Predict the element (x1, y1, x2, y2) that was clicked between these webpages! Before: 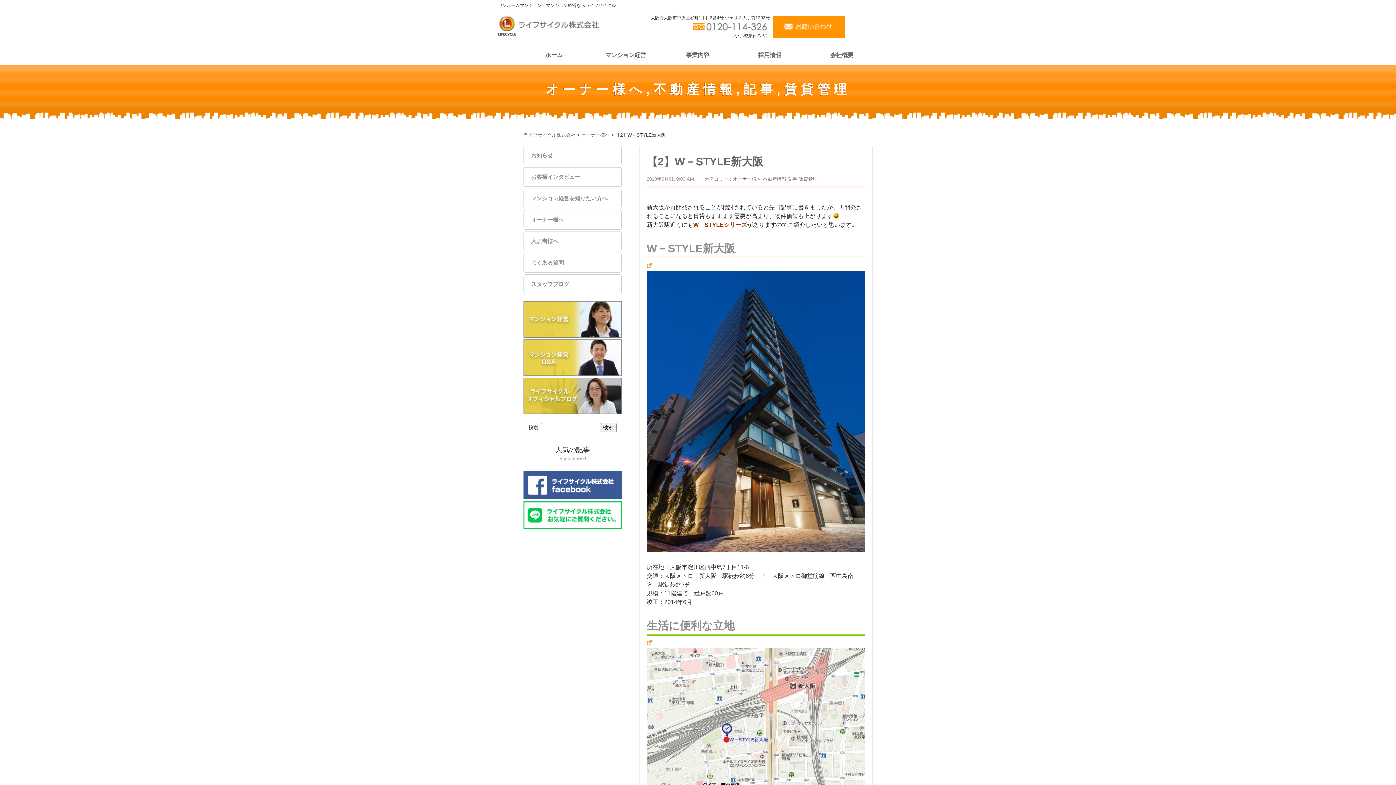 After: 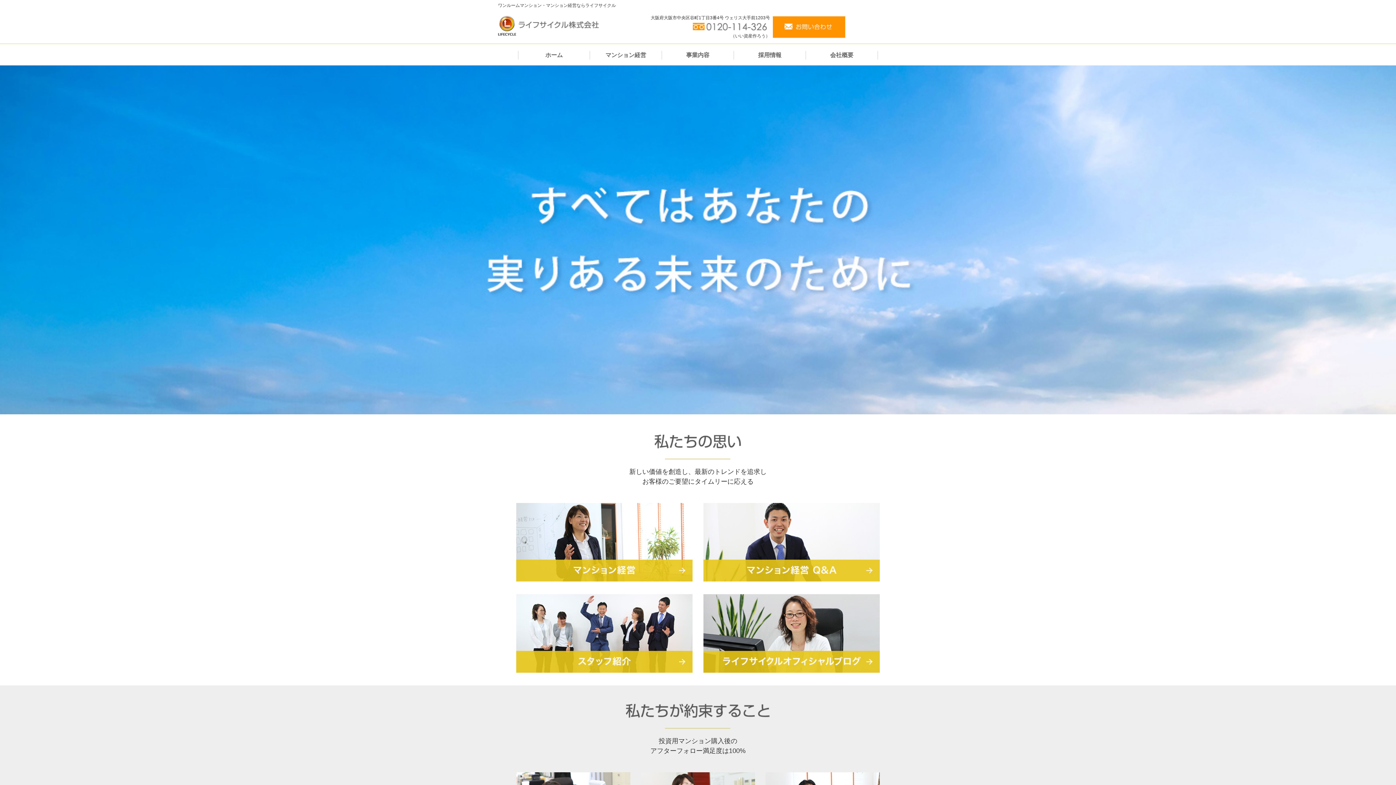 Action: label: ホーム bbox: (518, 50, 590, 59)